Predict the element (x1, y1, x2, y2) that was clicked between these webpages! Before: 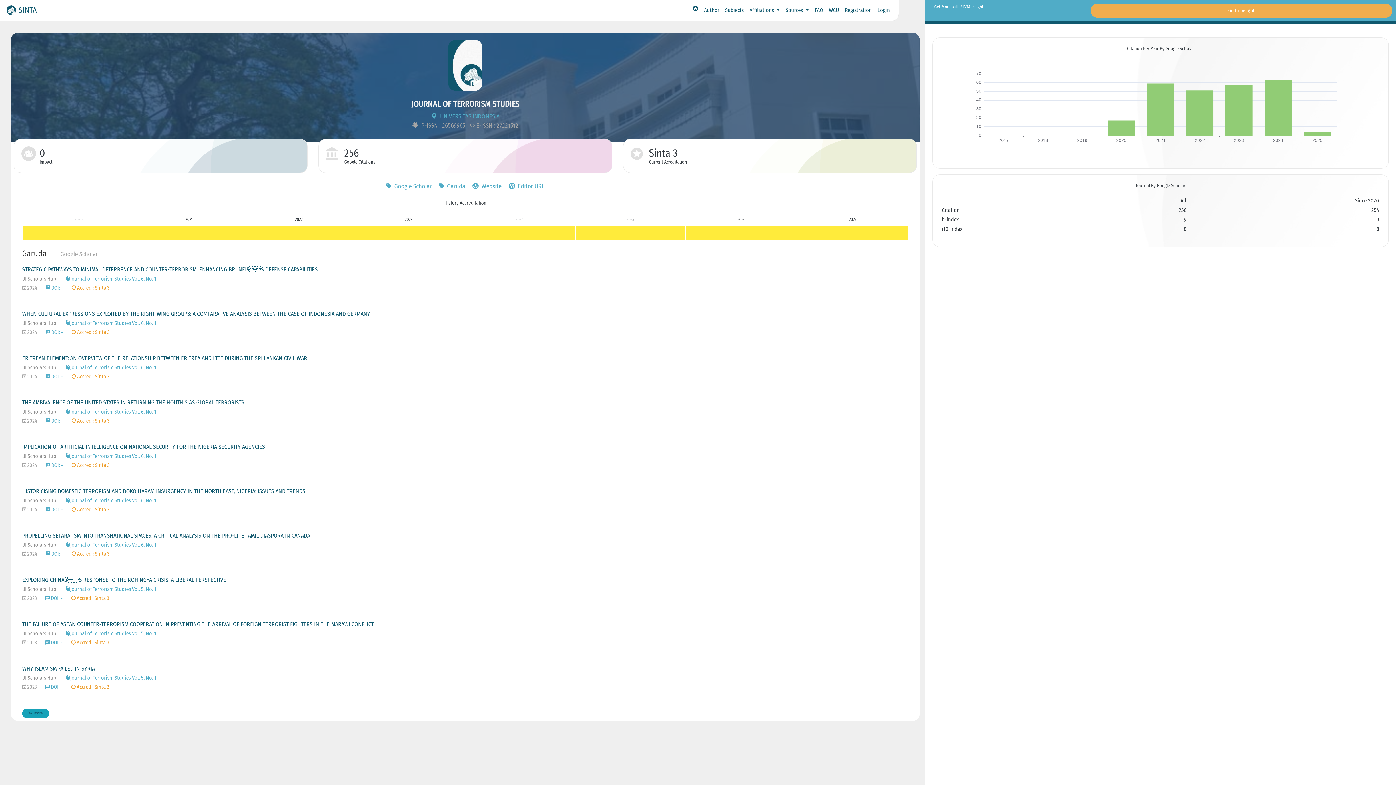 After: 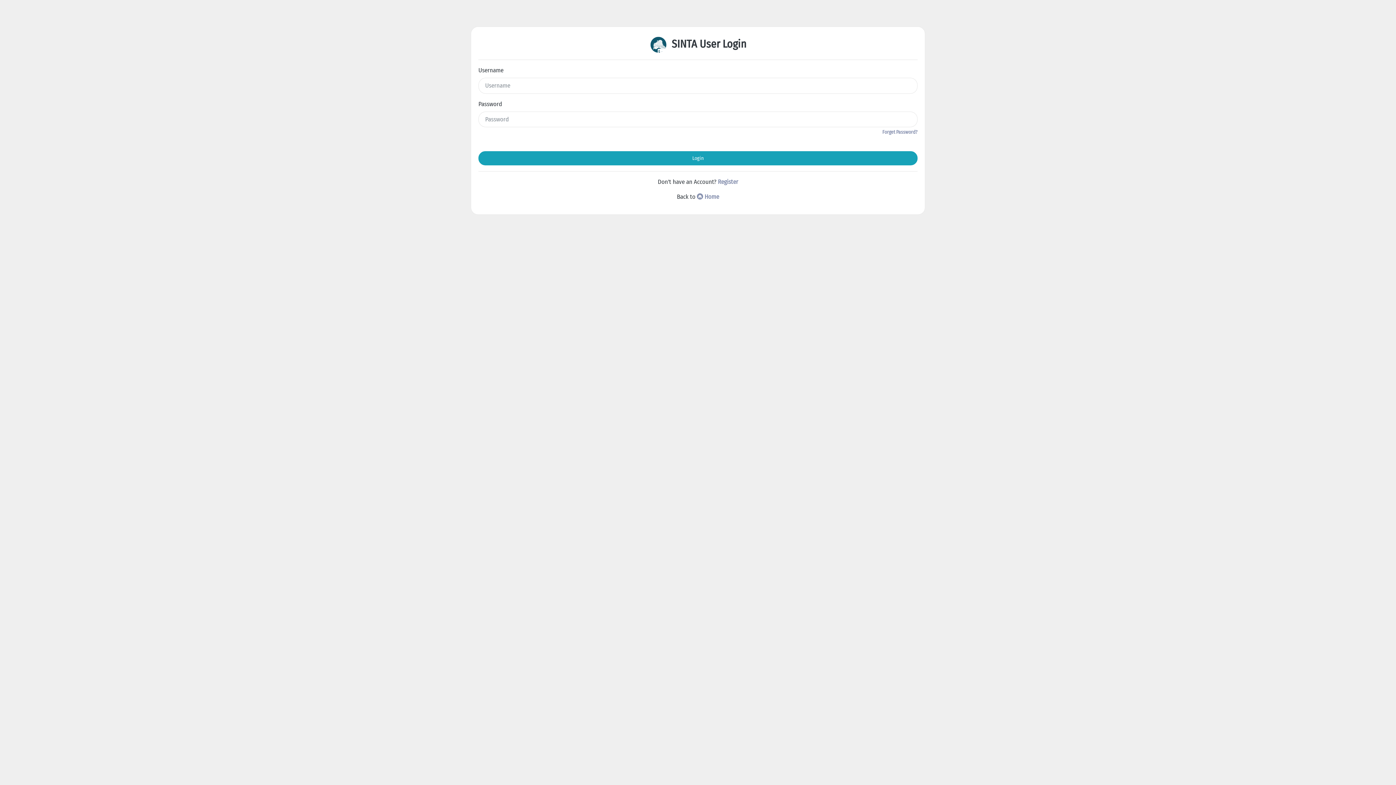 Action: bbox: (874, 3, 893, 17) label: Login